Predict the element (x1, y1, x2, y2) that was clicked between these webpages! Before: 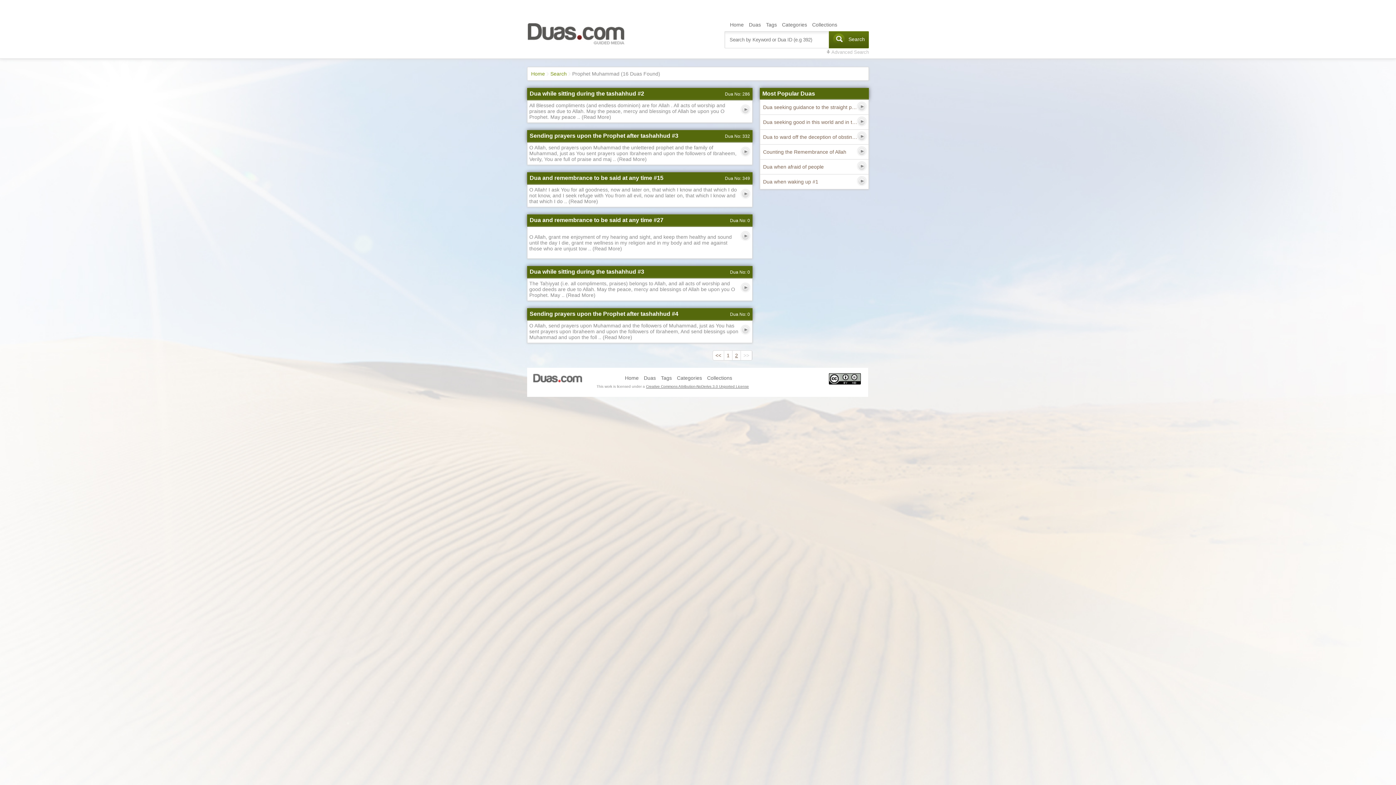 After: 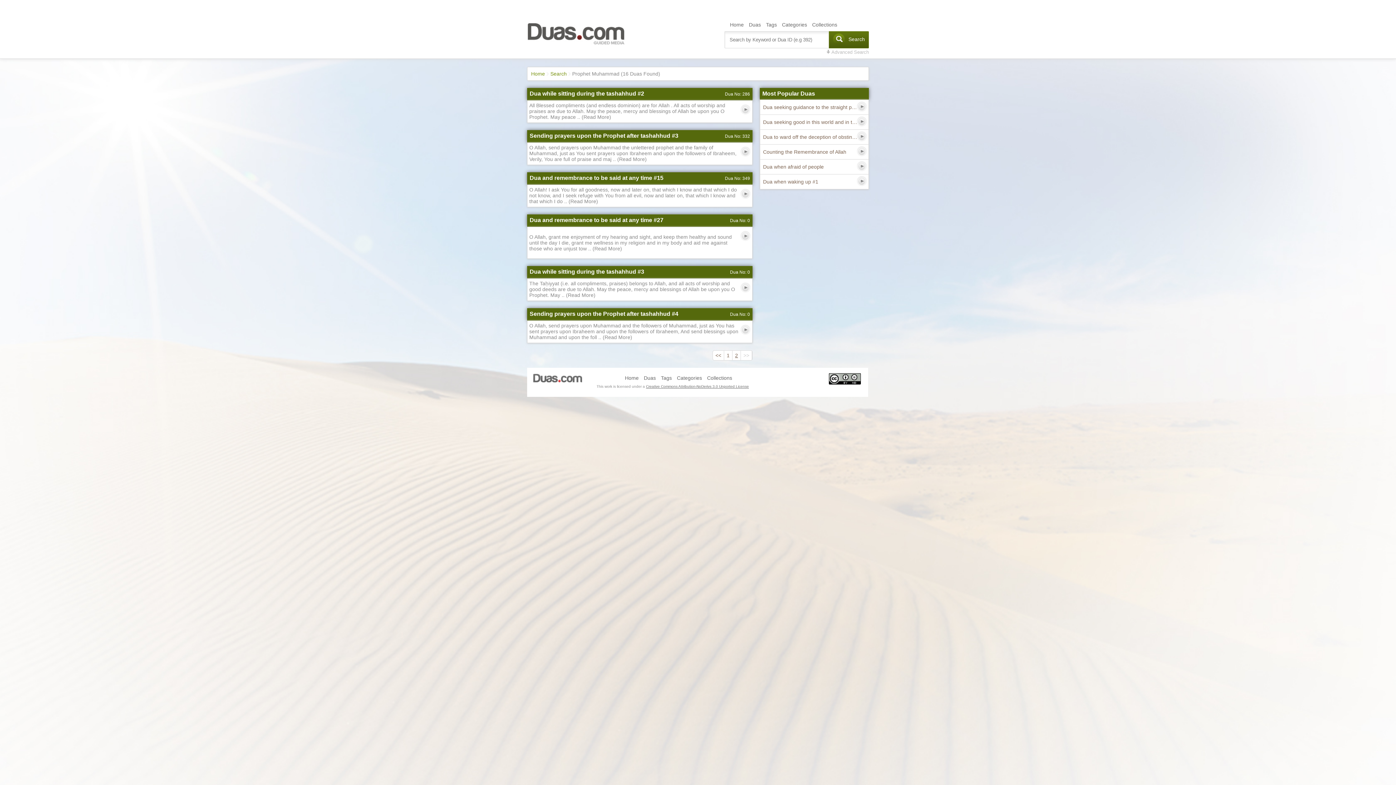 Action: bbox: (732, 350, 741, 360) label: 2